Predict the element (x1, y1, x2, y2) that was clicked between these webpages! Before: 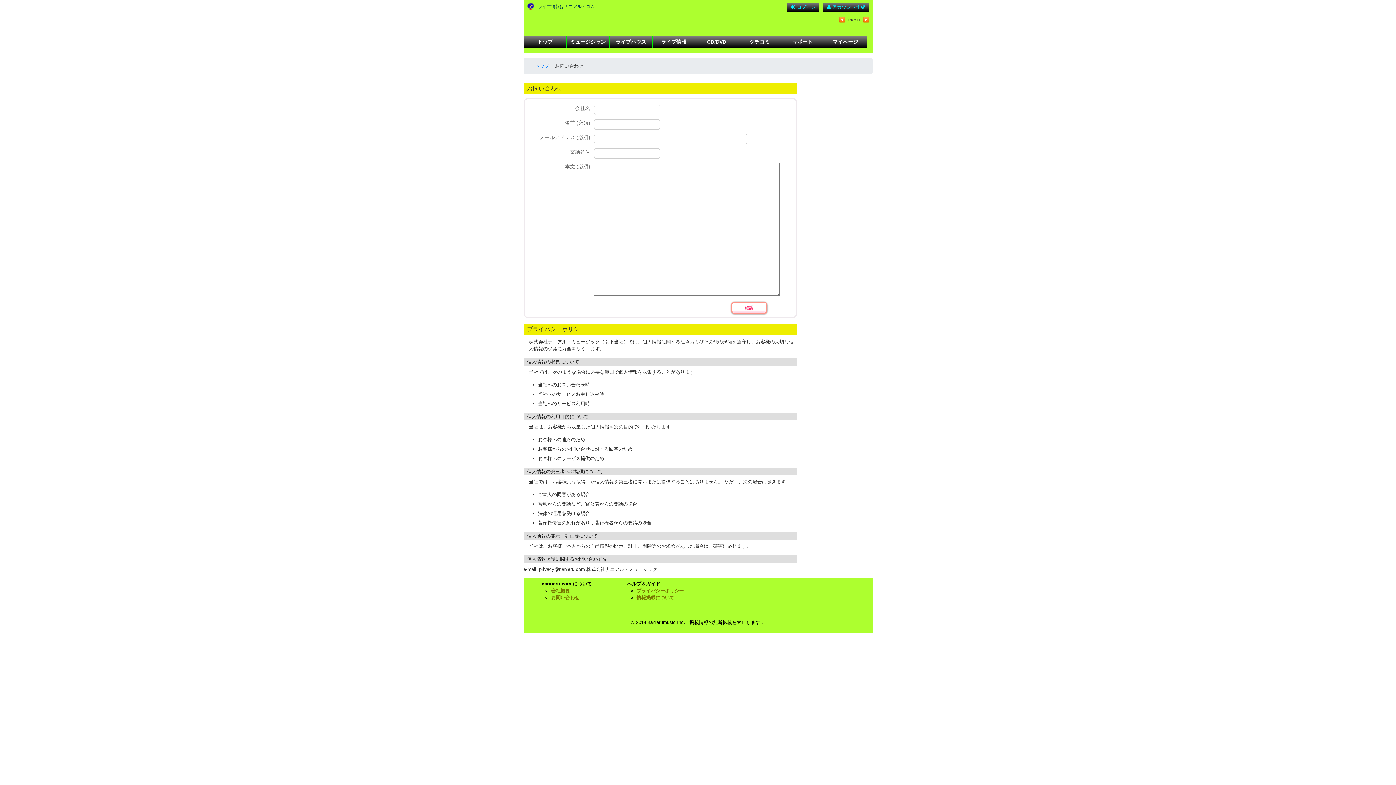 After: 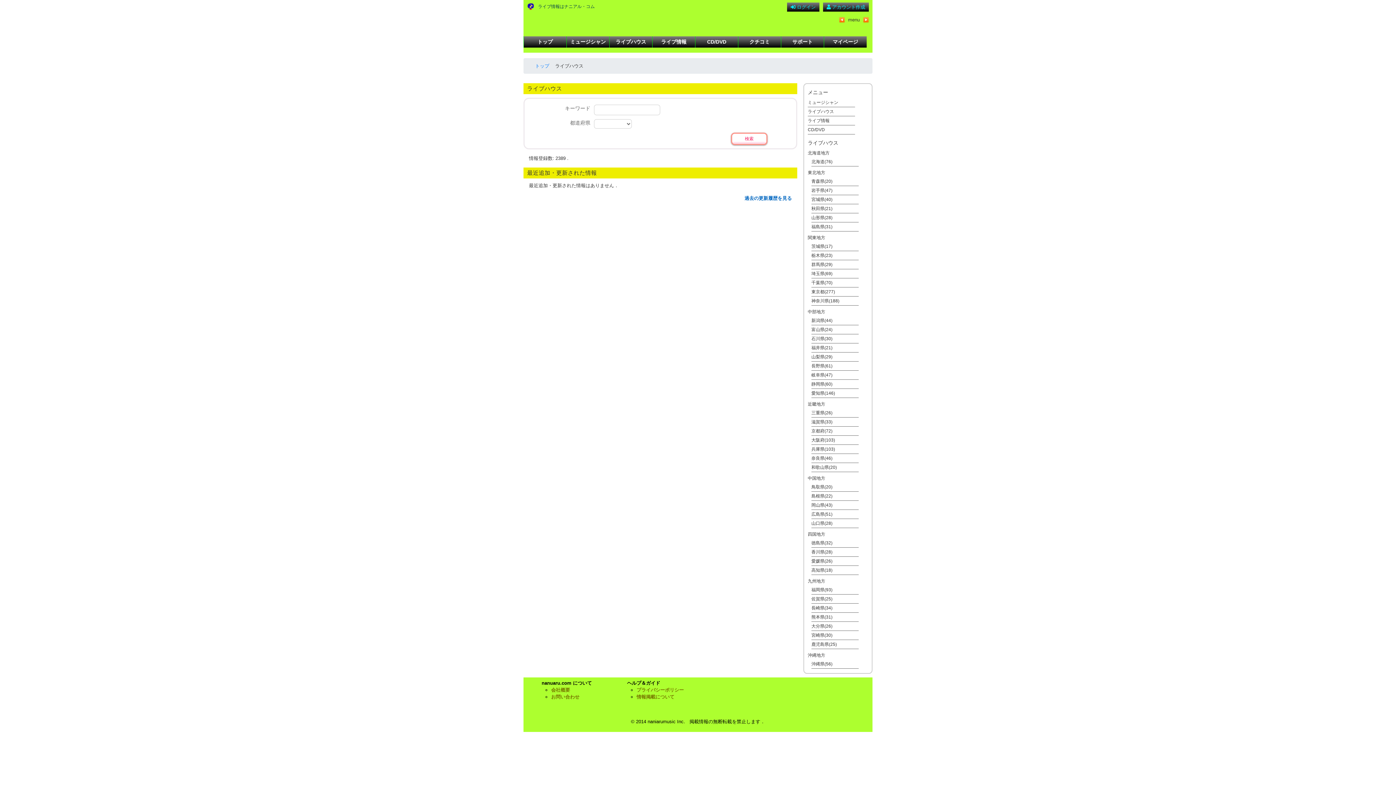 Action: bbox: (609, 36, 652, 47) label: ライブハウス